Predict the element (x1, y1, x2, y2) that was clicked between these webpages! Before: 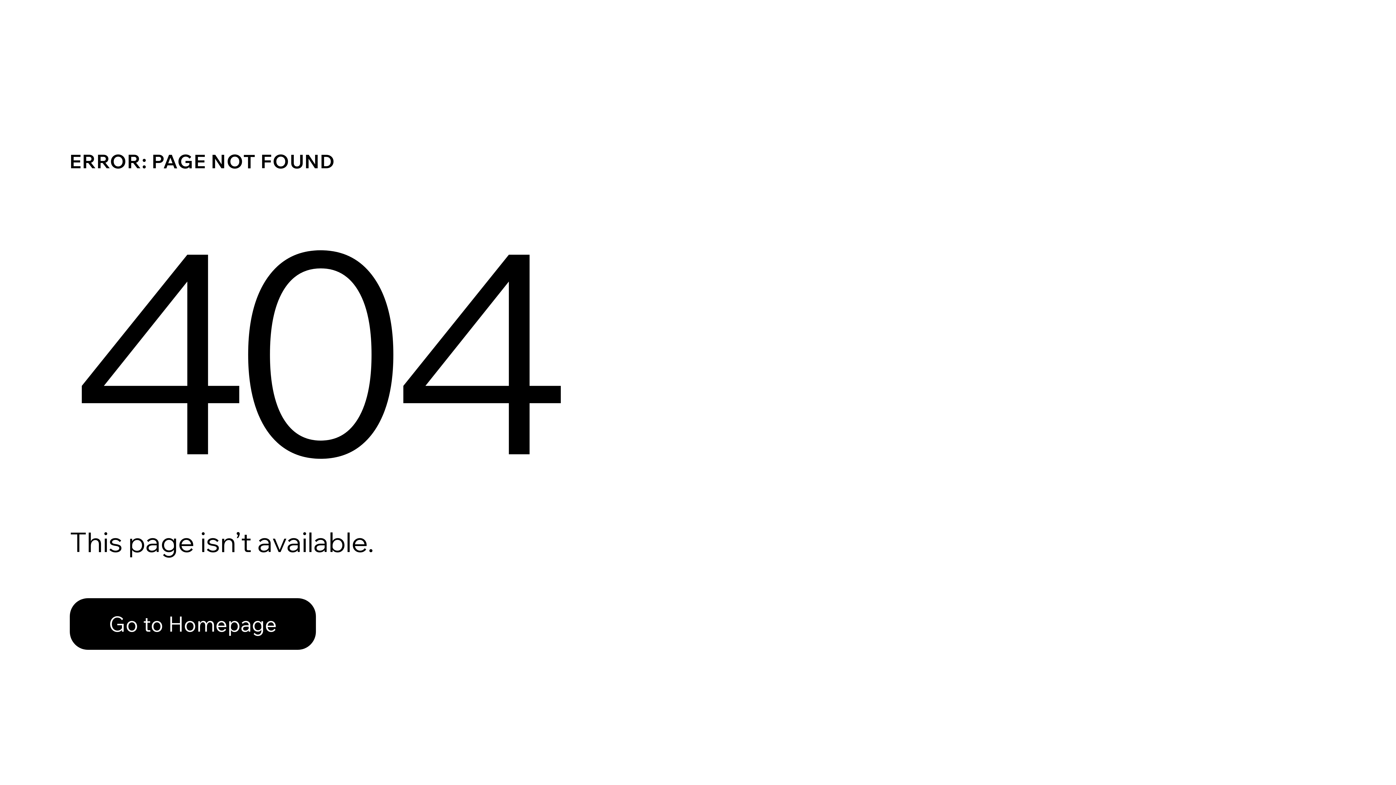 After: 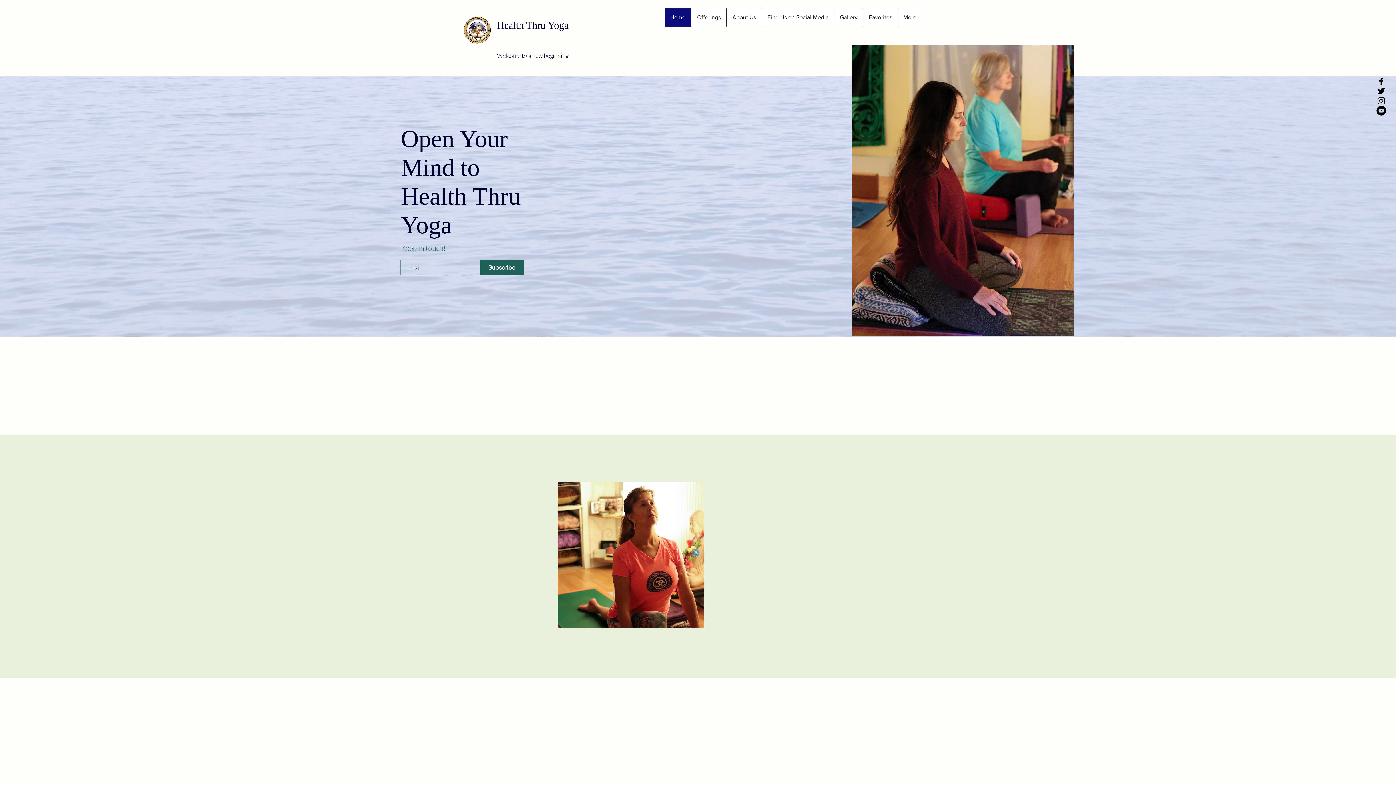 Action: bbox: (69, 582, 768, 659) label: Go to Homepage